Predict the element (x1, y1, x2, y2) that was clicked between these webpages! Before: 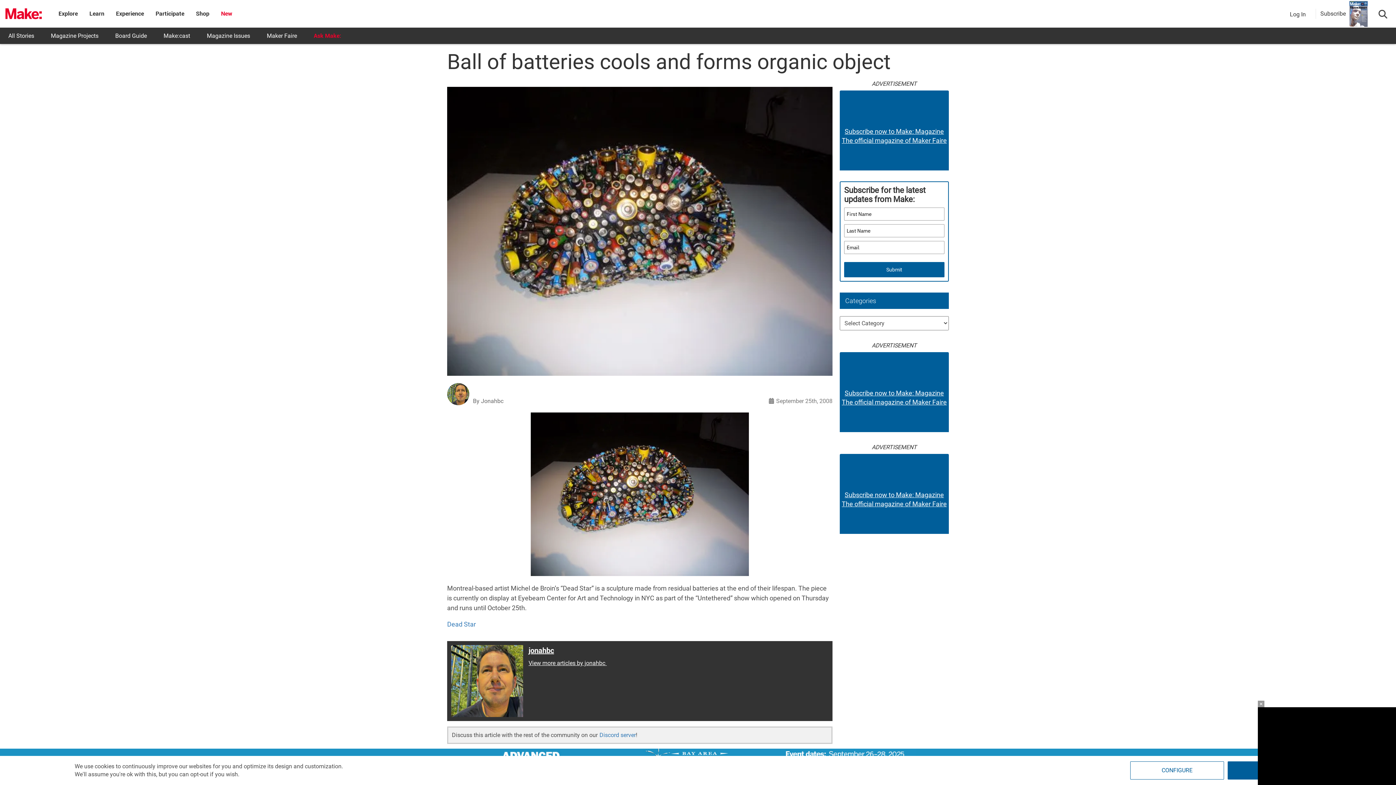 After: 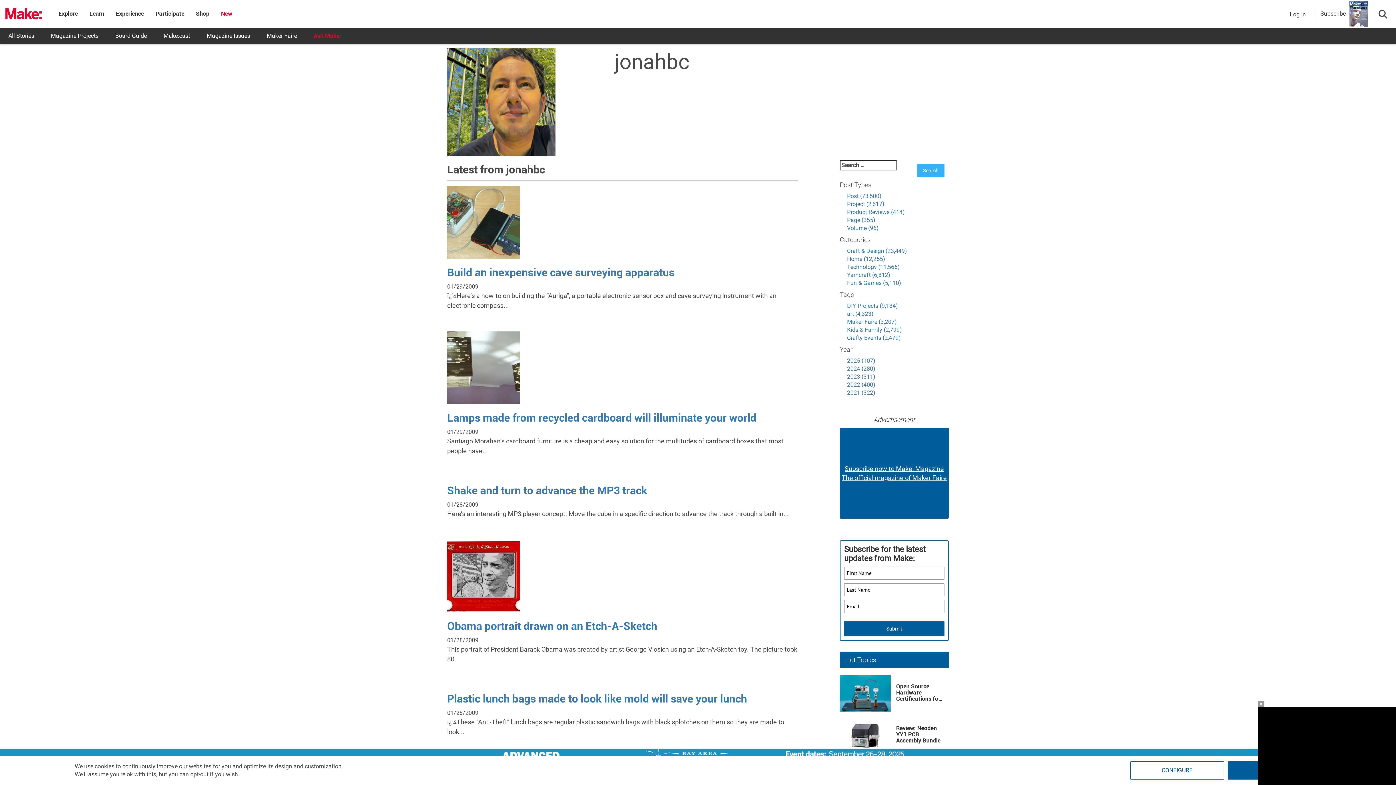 Action: bbox: (528, 646, 554, 655) label: jonahbc